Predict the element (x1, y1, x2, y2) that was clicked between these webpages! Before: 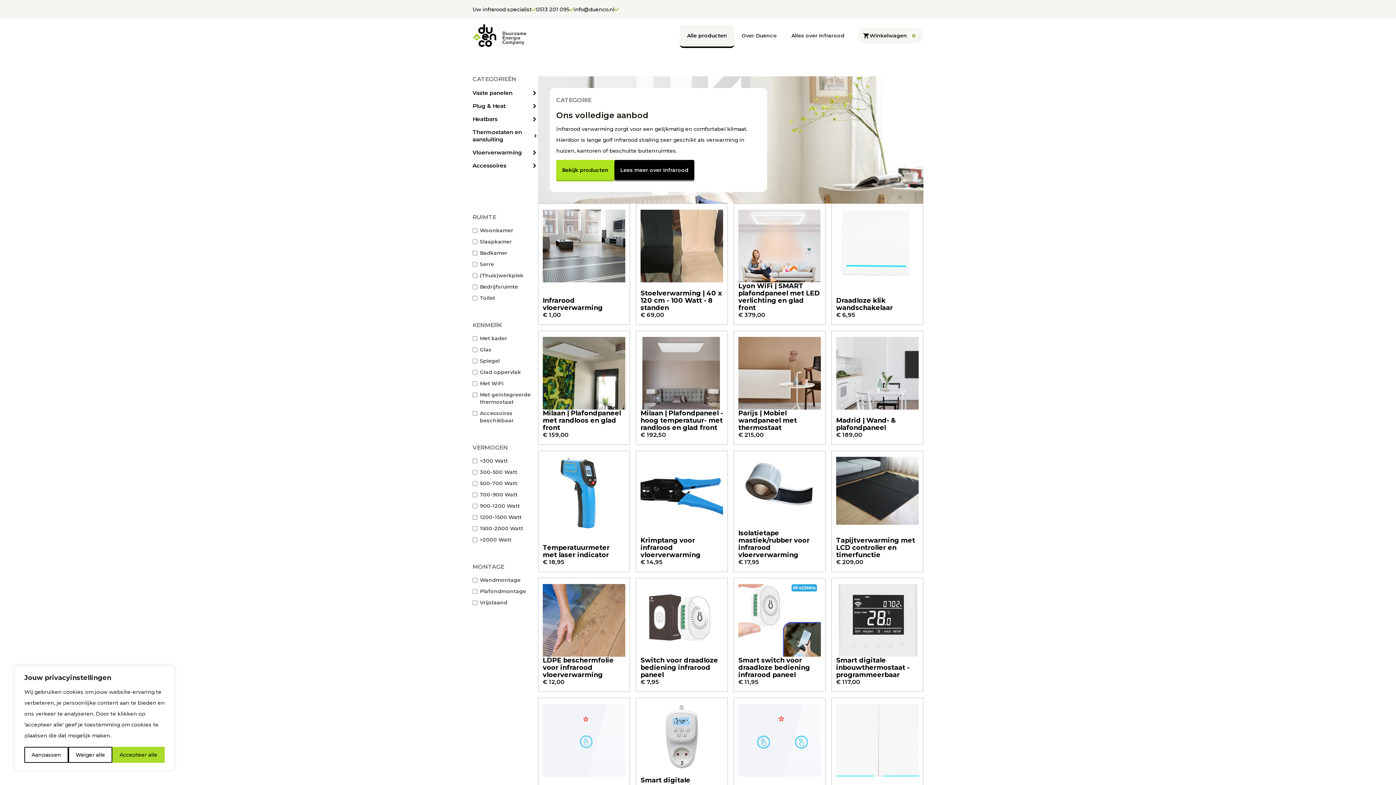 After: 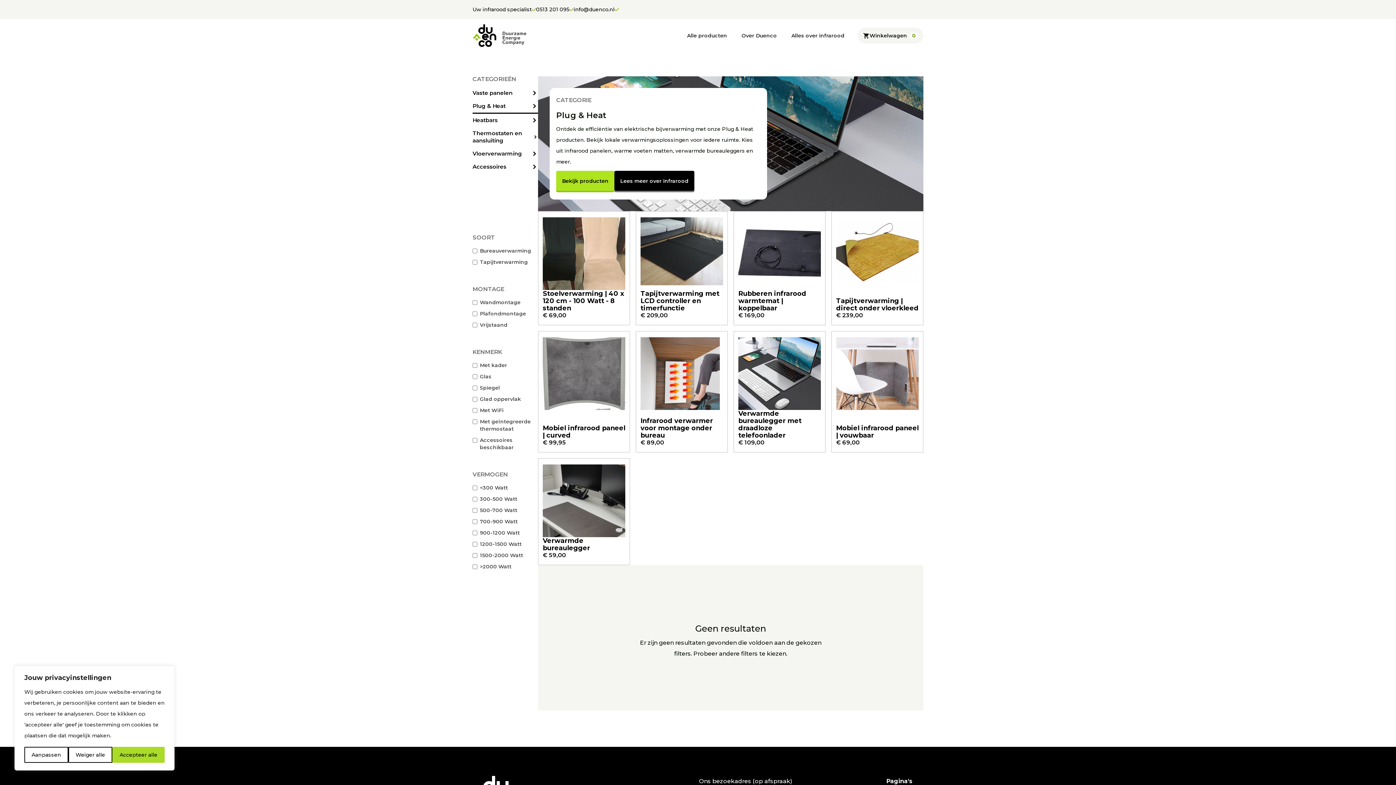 Action: label: Plug & Heat bbox: (472, 99, 538, 112)